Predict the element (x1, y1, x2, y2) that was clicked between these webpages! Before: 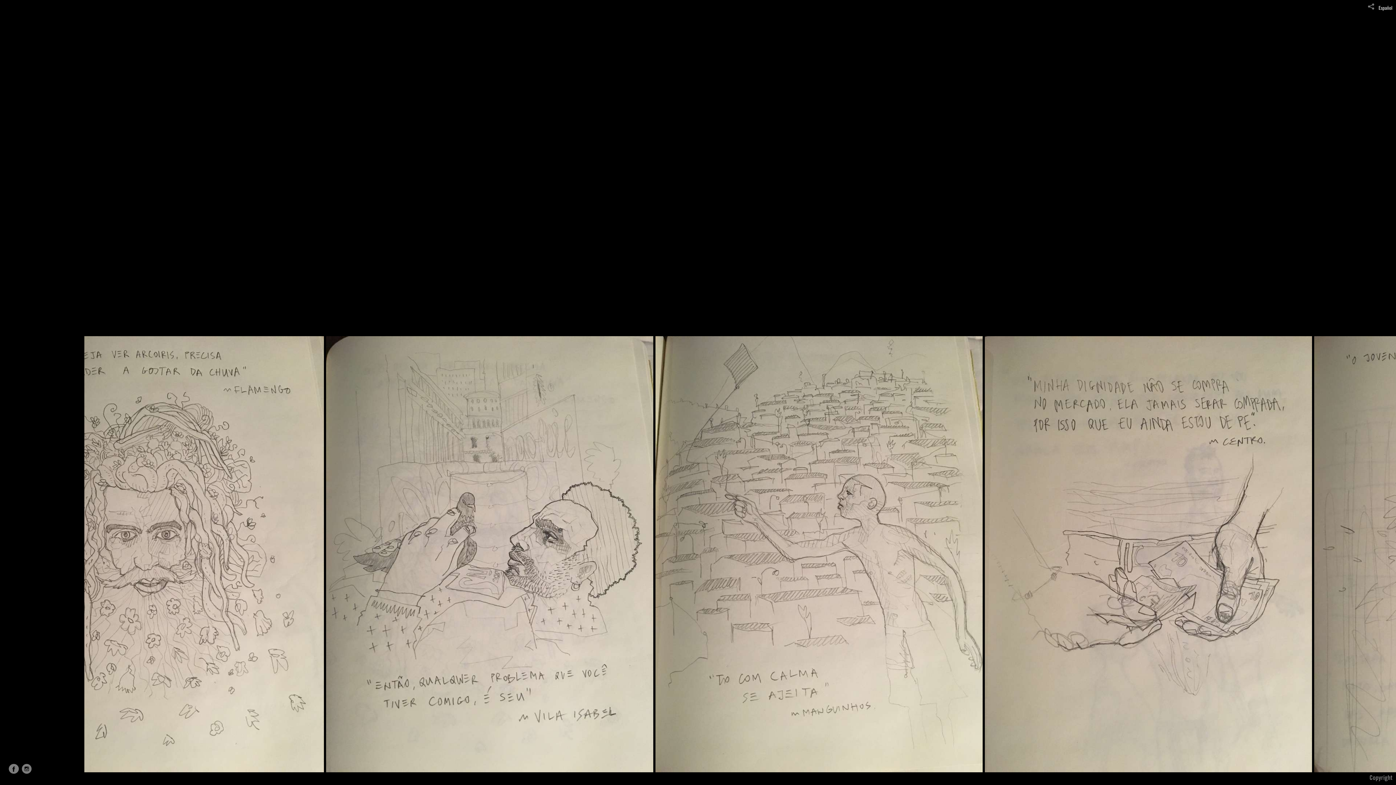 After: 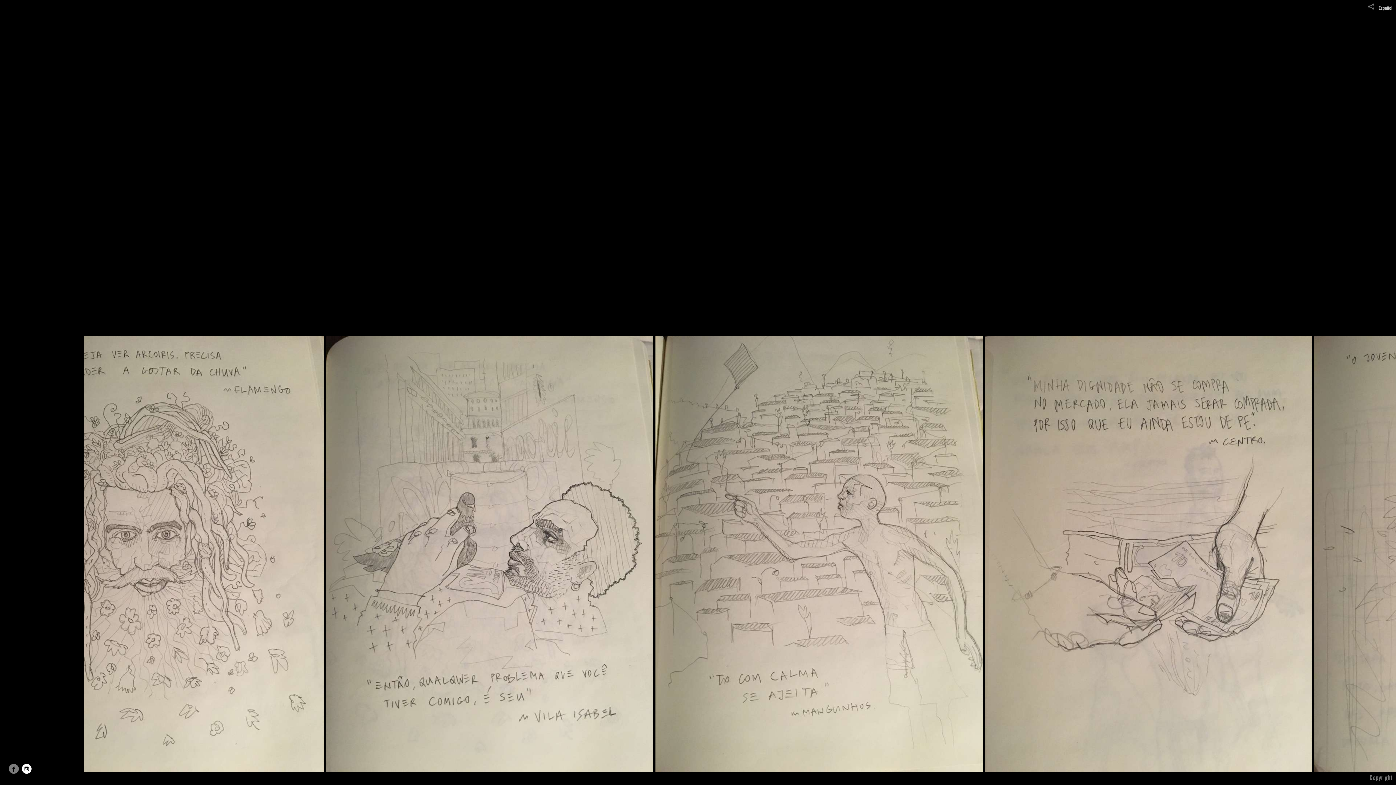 Action: bbox: (21, 764, 32, 774)